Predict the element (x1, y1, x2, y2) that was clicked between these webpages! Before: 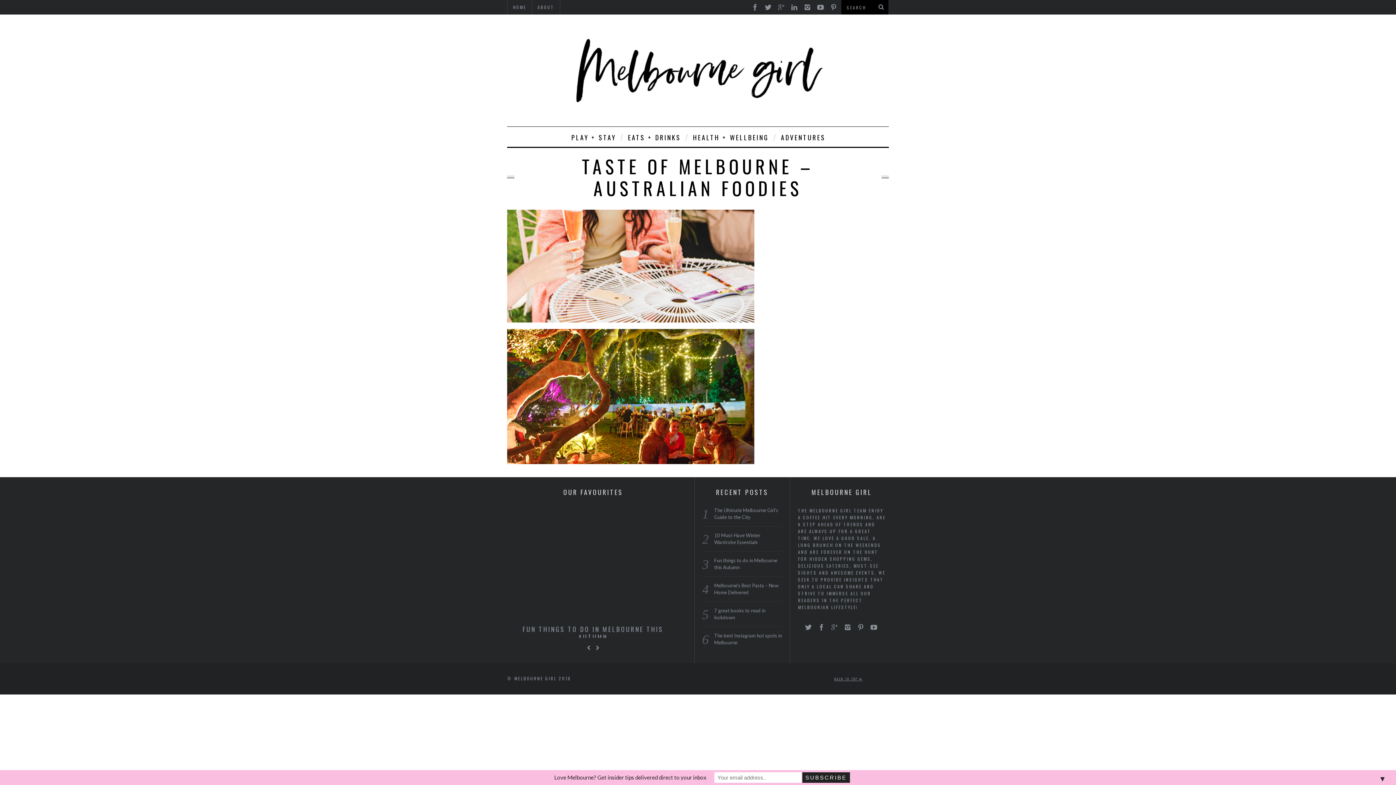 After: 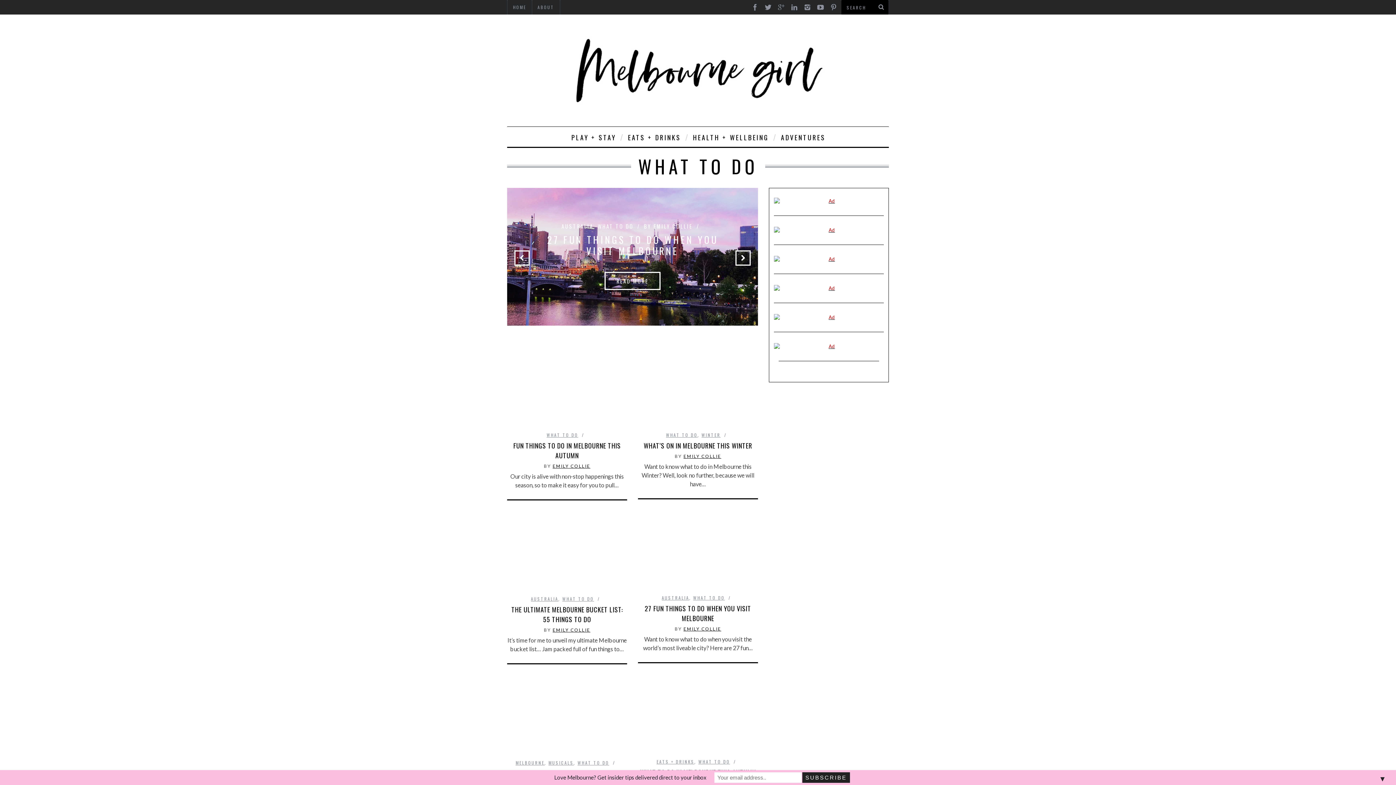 Action: label: PLAY + STAY bbox: (566, 126, 620, 146)